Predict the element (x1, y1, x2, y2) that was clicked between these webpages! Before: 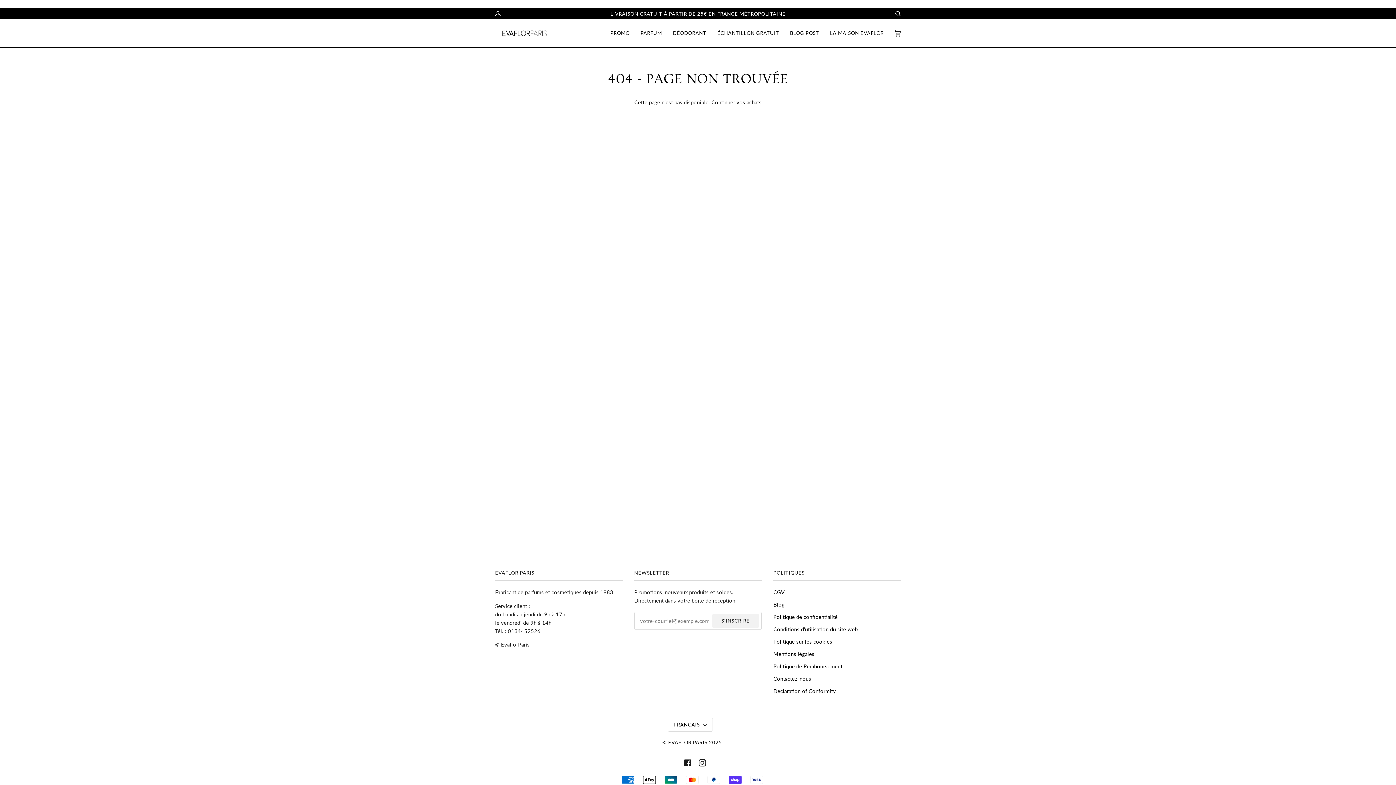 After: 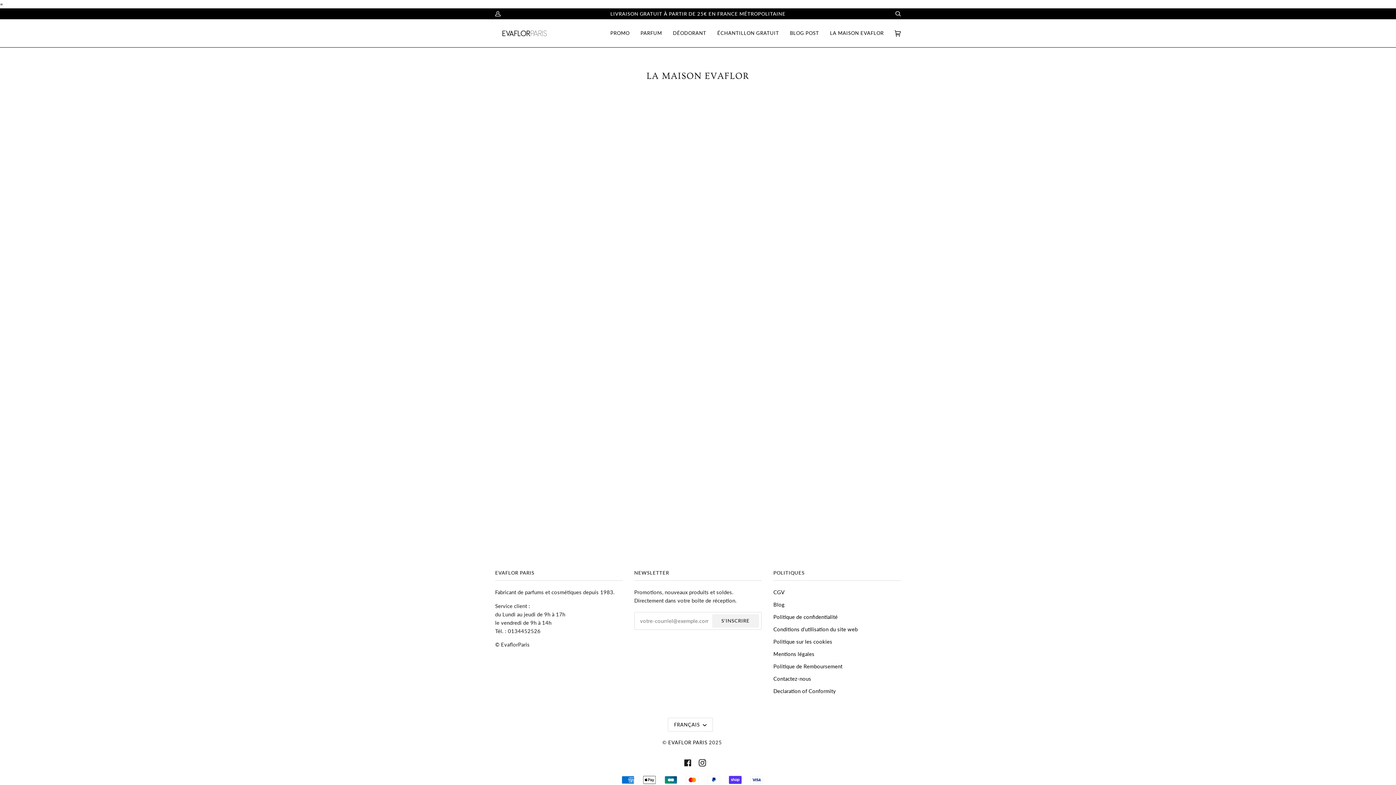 Action: bbox: (824, 19, 889, 47) label: LA MAISON EVAFLOR